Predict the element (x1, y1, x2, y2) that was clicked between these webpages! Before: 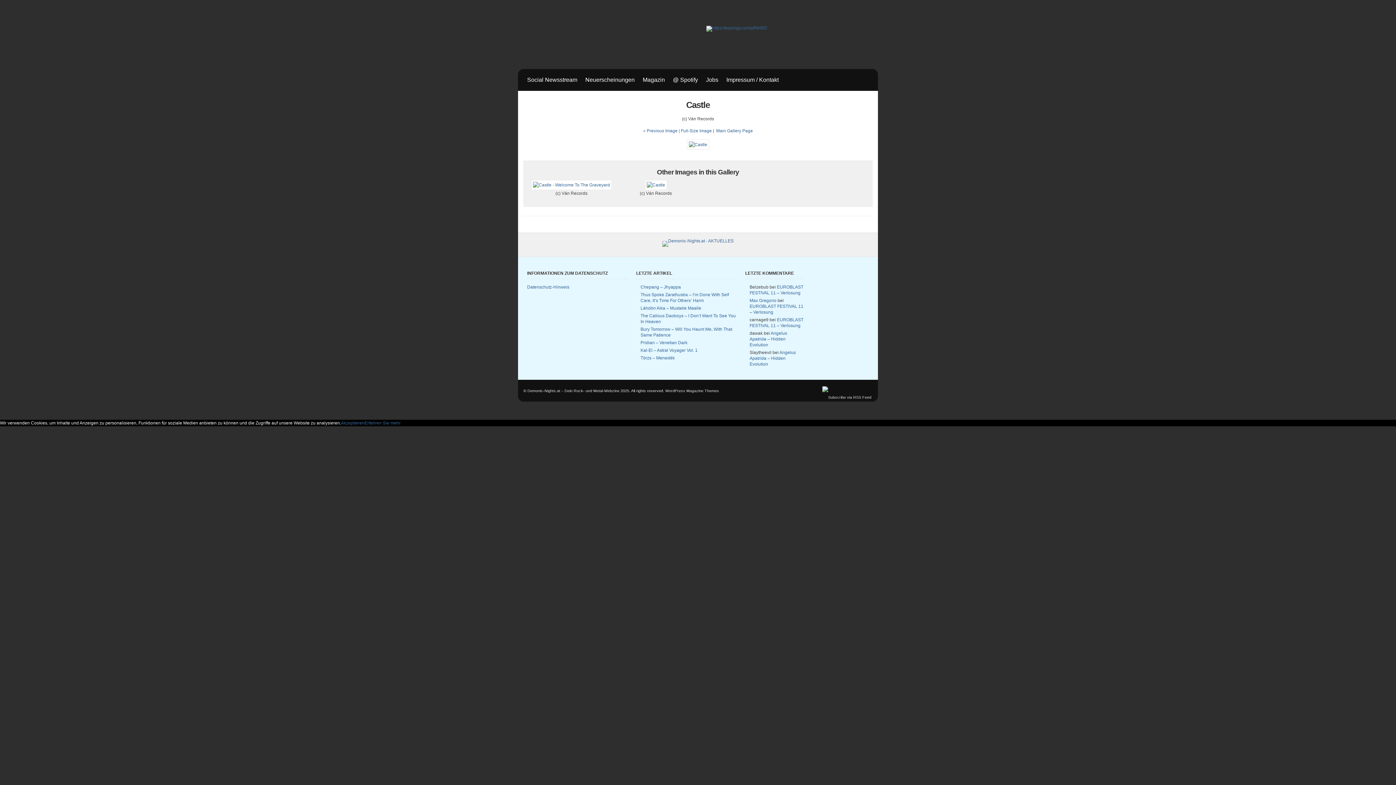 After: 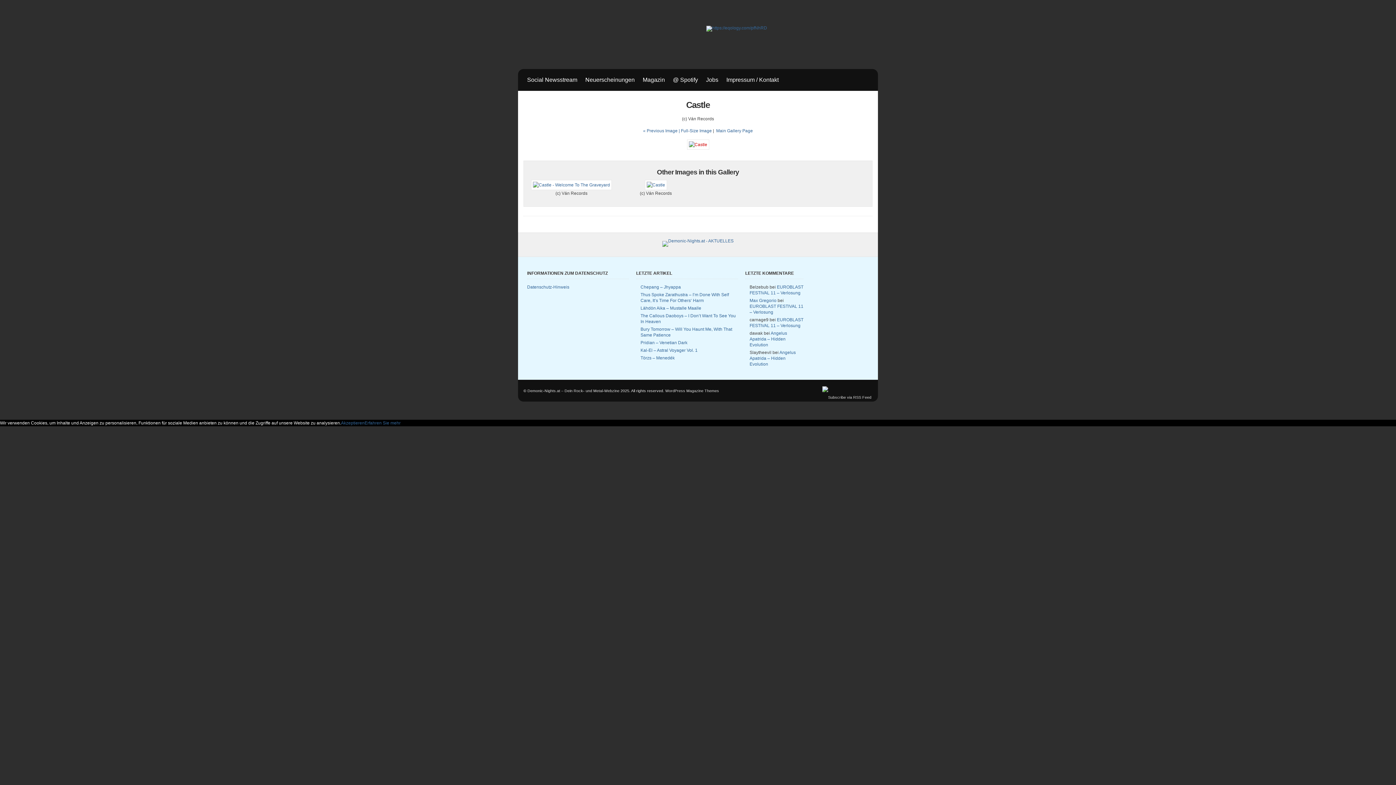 Action: bbox: (687, 142, 709, 147)